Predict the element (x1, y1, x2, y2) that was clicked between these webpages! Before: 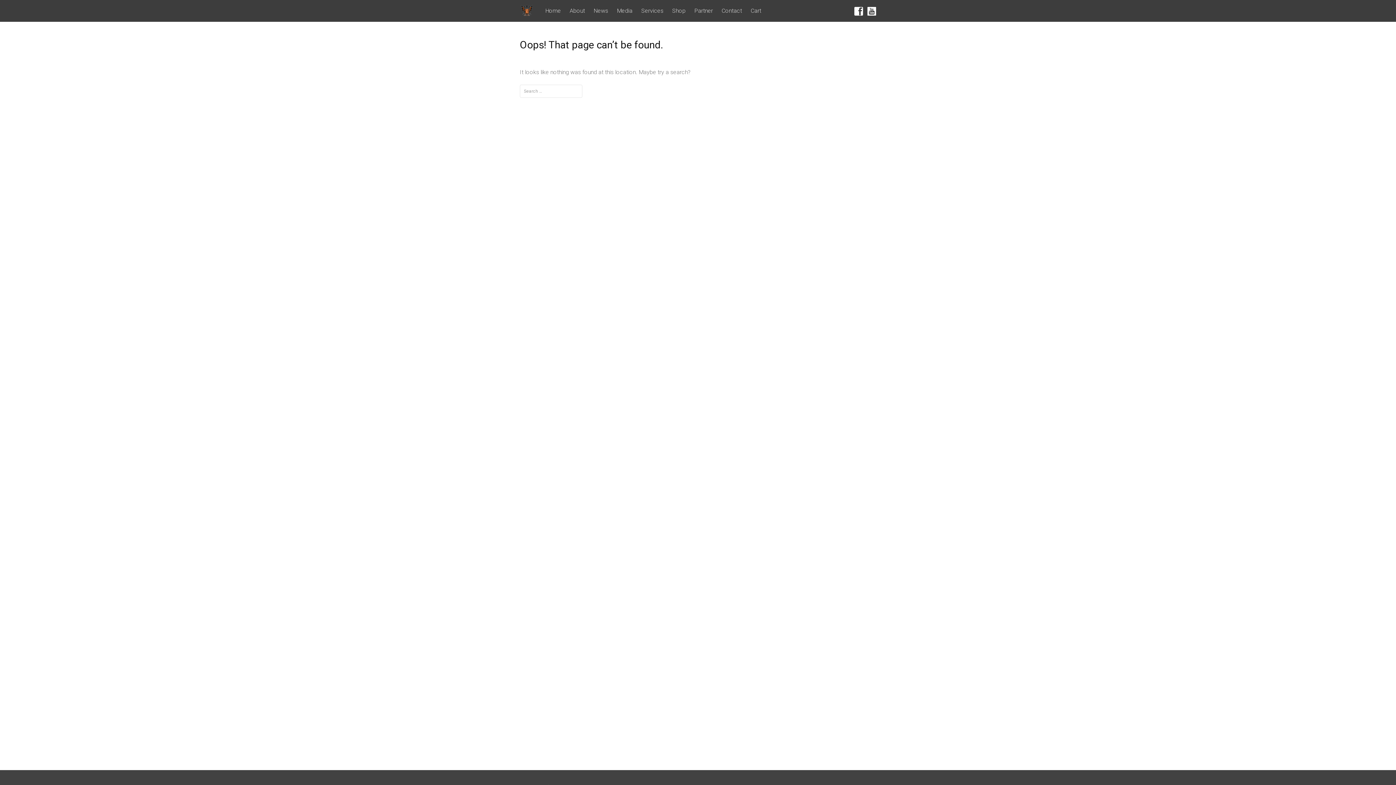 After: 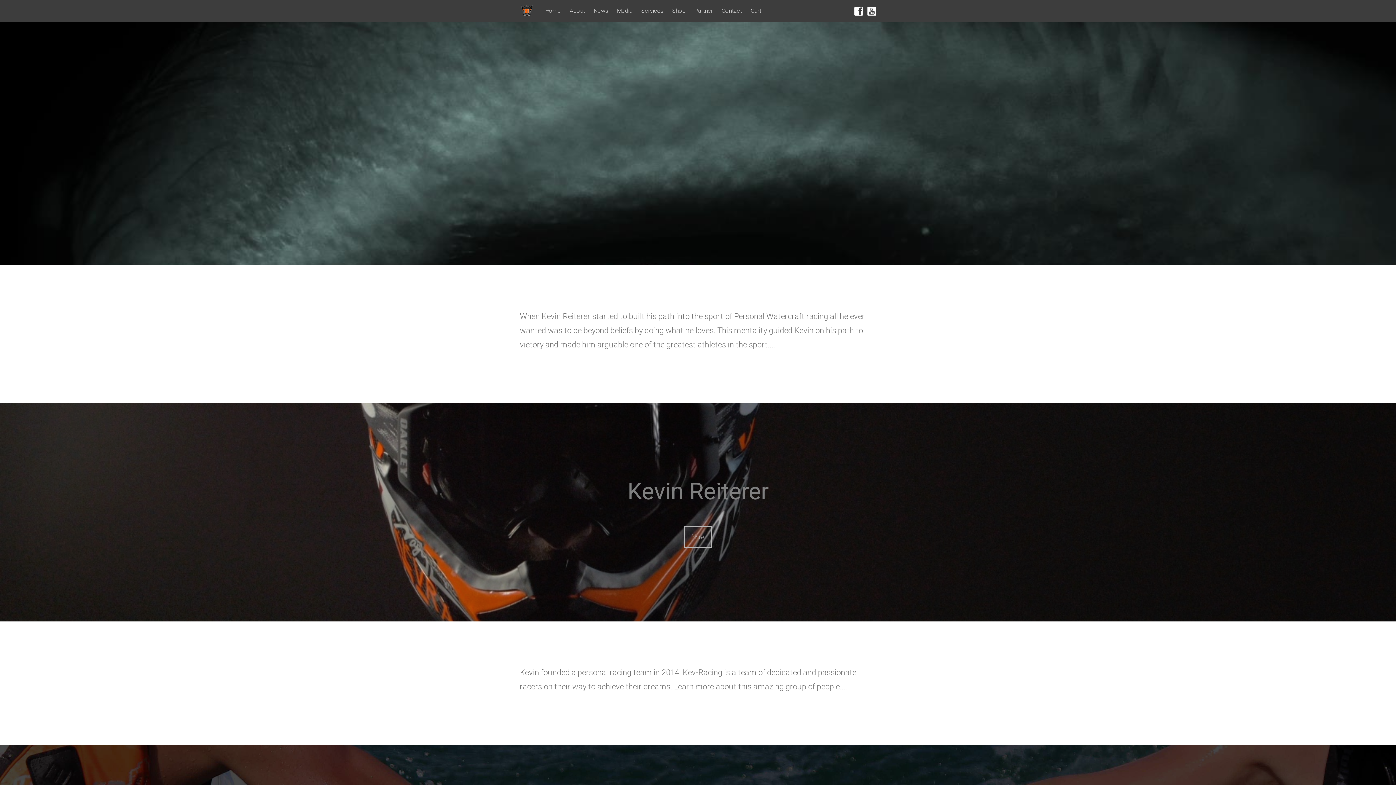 Action: bbox: (566, 0, 588, 21) label: About